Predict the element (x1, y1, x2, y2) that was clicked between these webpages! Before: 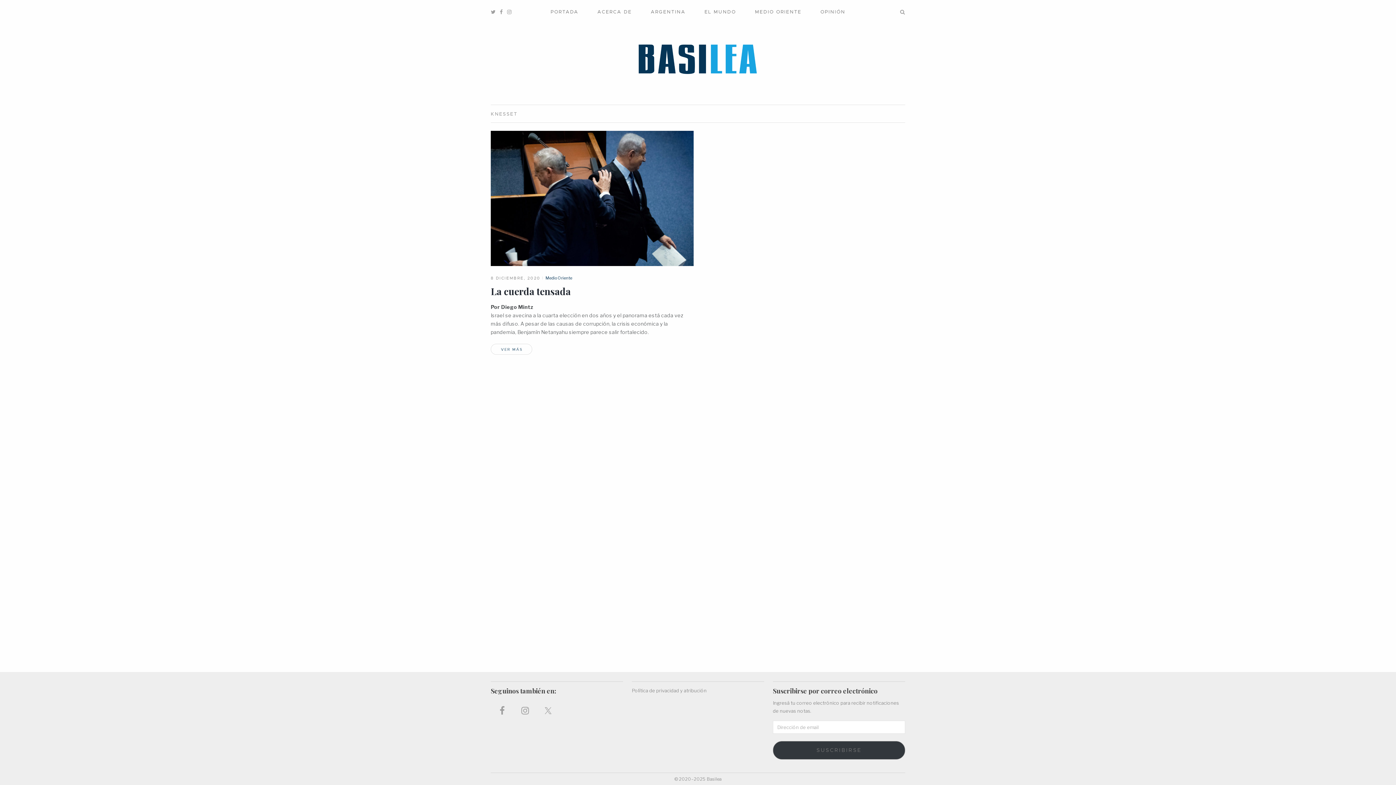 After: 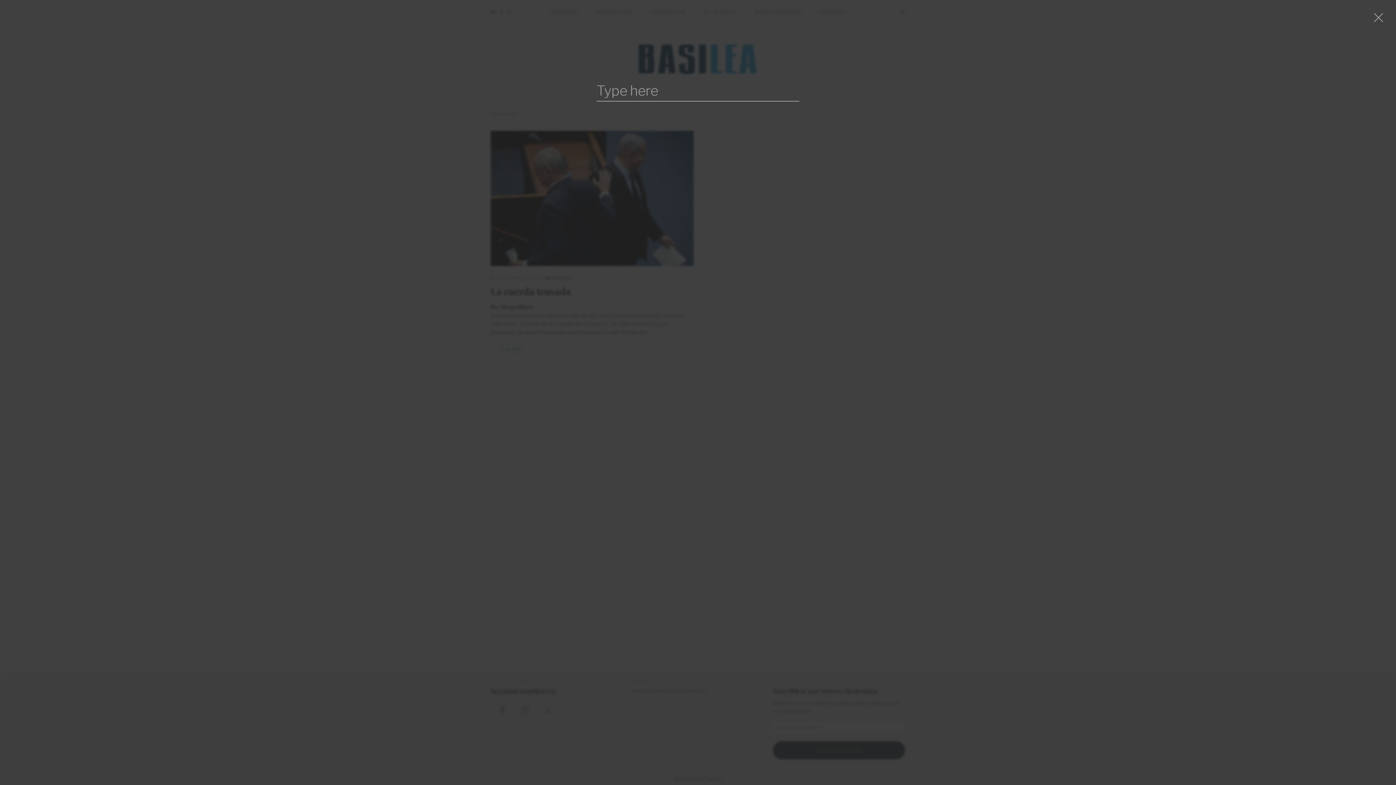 Action: bbox: (900, 6, 905, 16)